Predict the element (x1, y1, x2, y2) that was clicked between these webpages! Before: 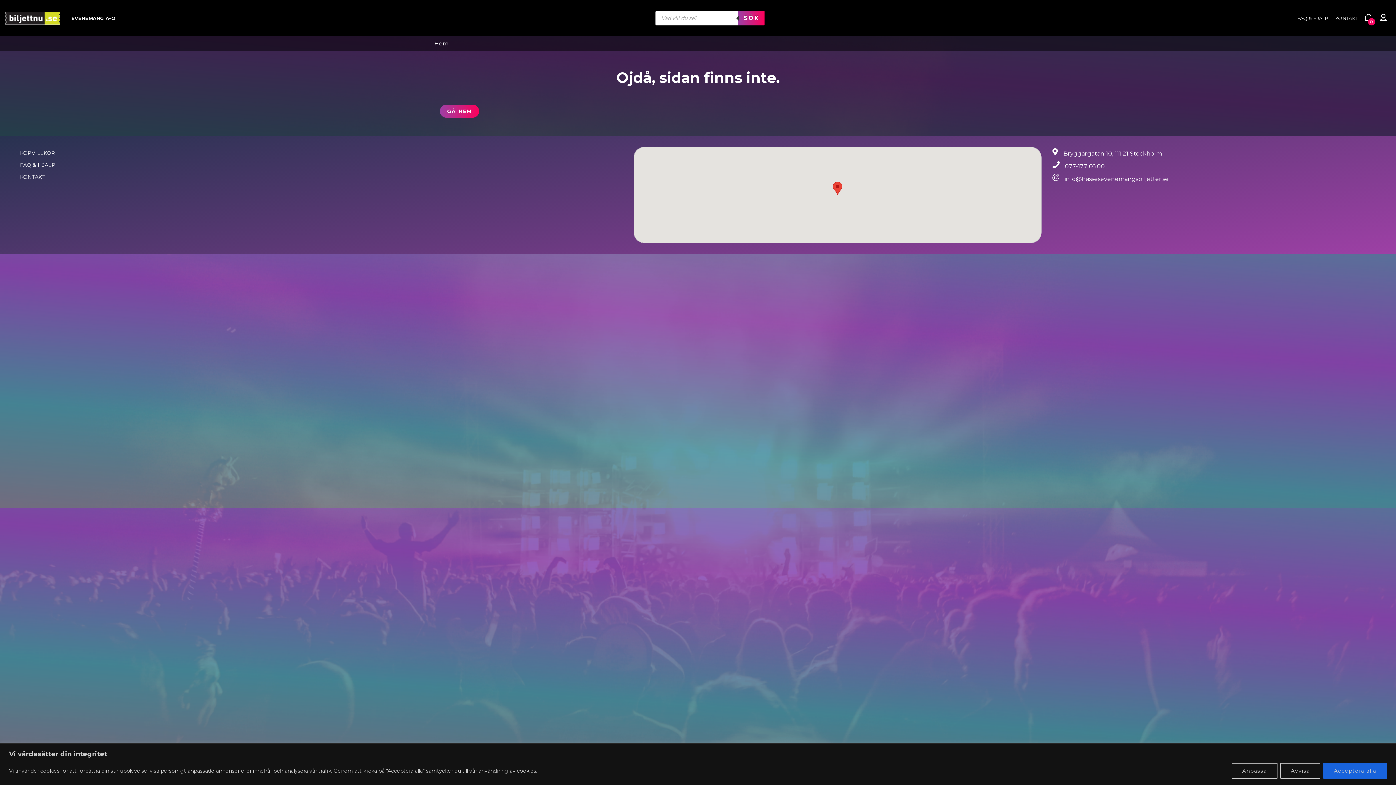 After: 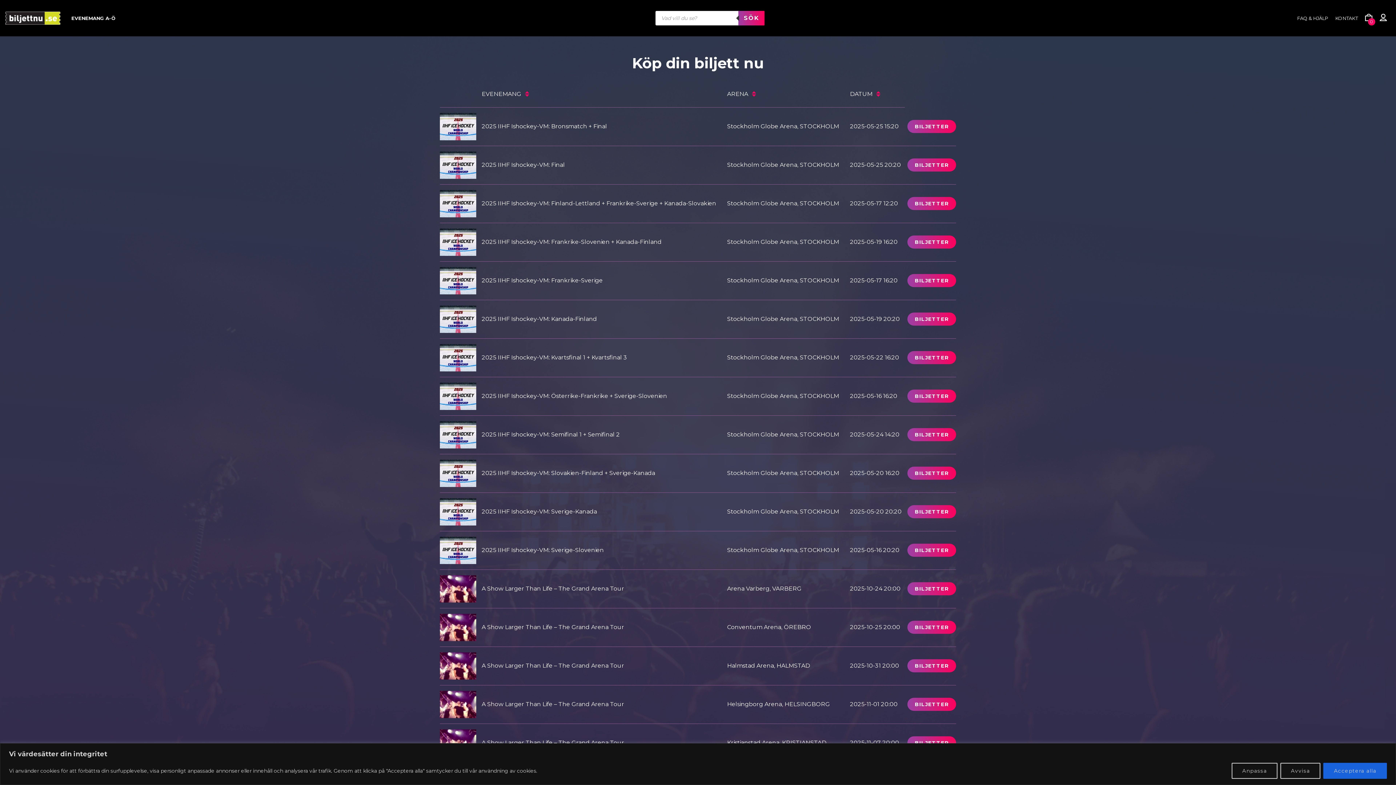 Action: label: EVENEMANG A-Ö bbox: (67, 14, 119, 21)